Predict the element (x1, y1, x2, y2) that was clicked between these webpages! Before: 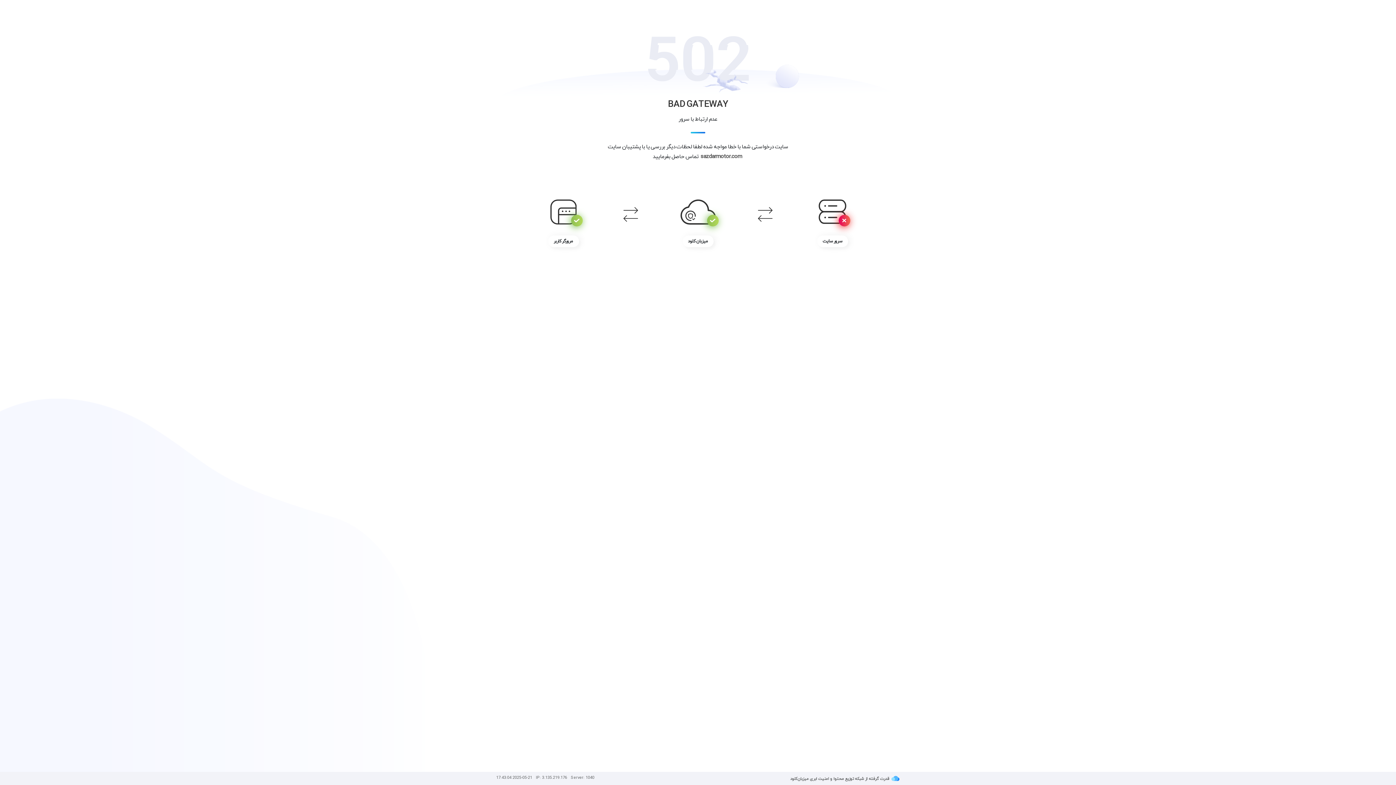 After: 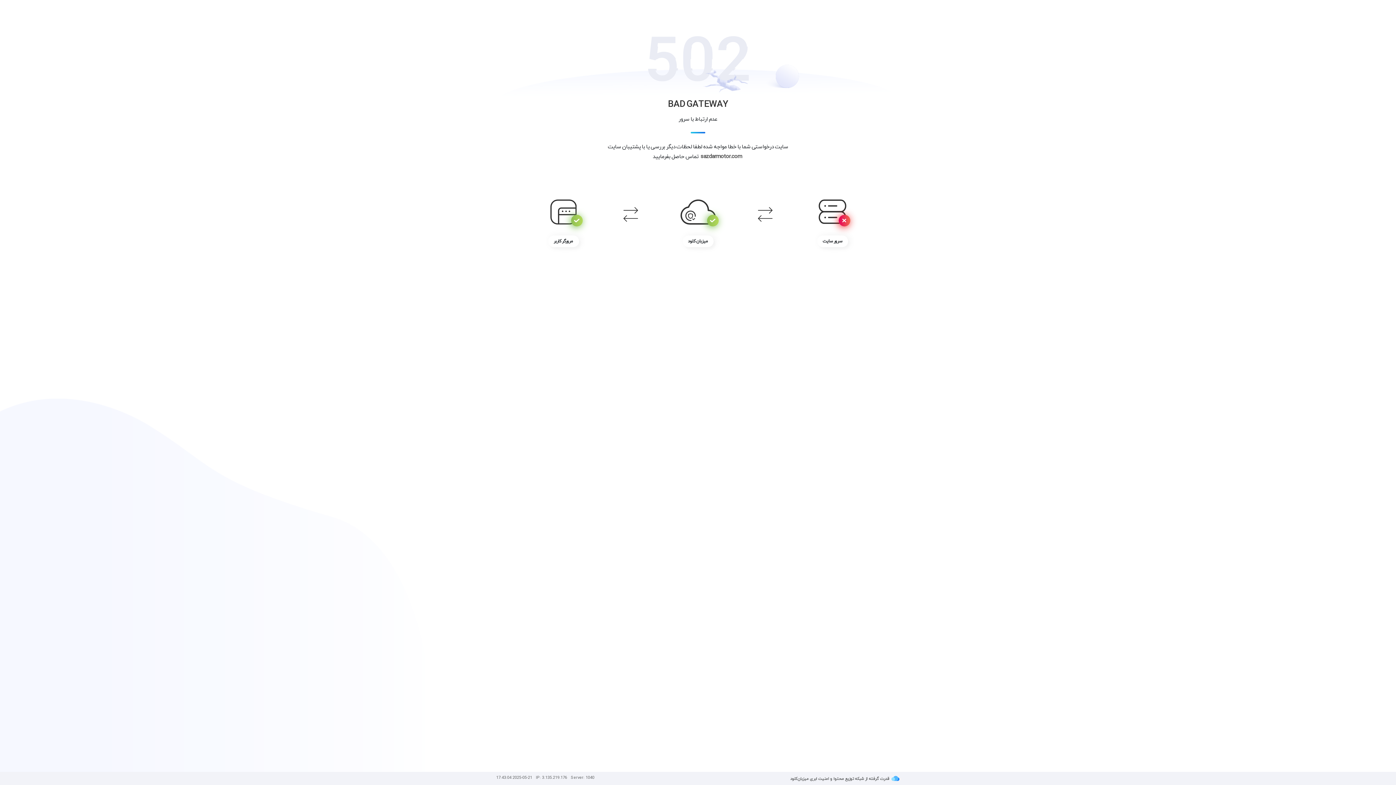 Action: bbox: (700, 154, 742, 159) label: sazdarmotor.com